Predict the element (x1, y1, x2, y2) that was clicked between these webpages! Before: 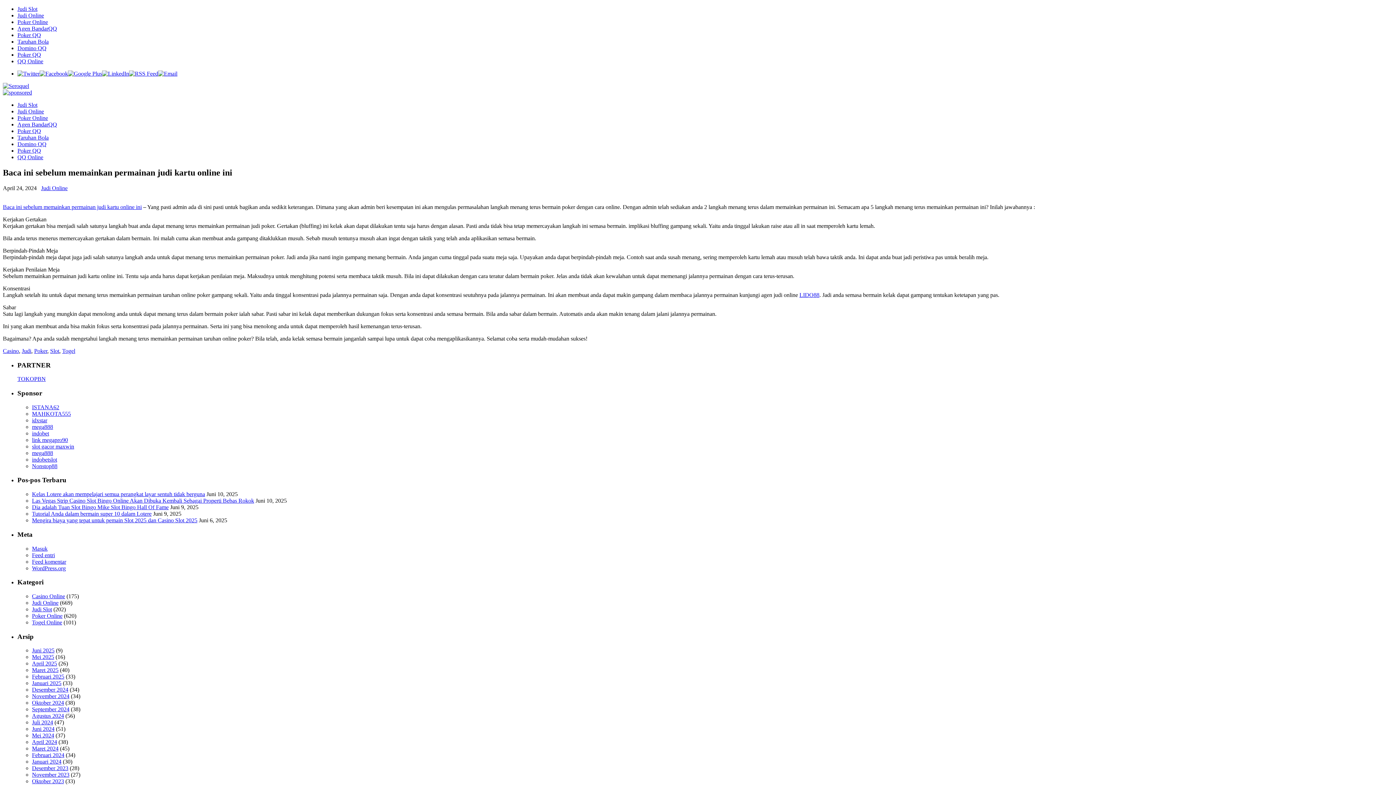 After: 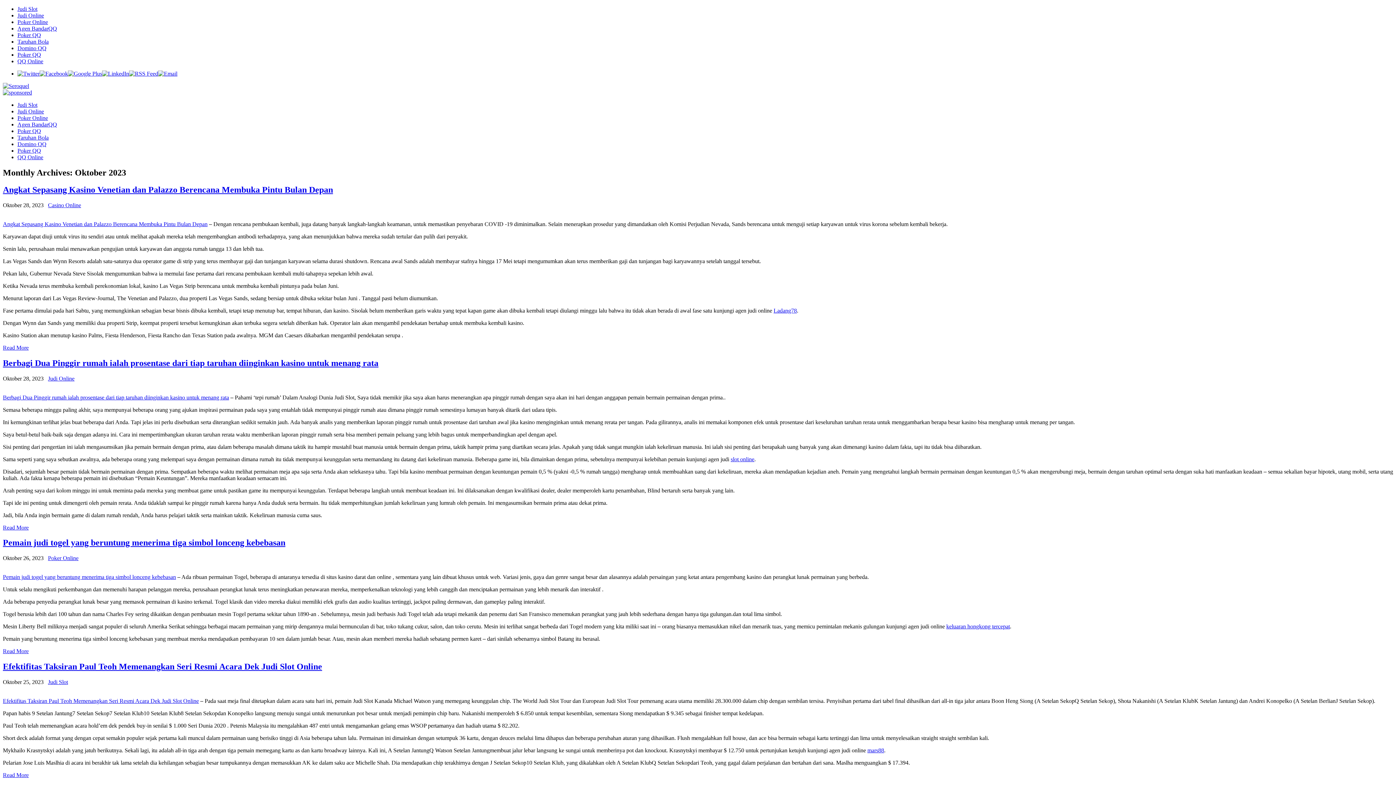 Action: bbox: (32, 778, 64, 784) label: Oktober 2023